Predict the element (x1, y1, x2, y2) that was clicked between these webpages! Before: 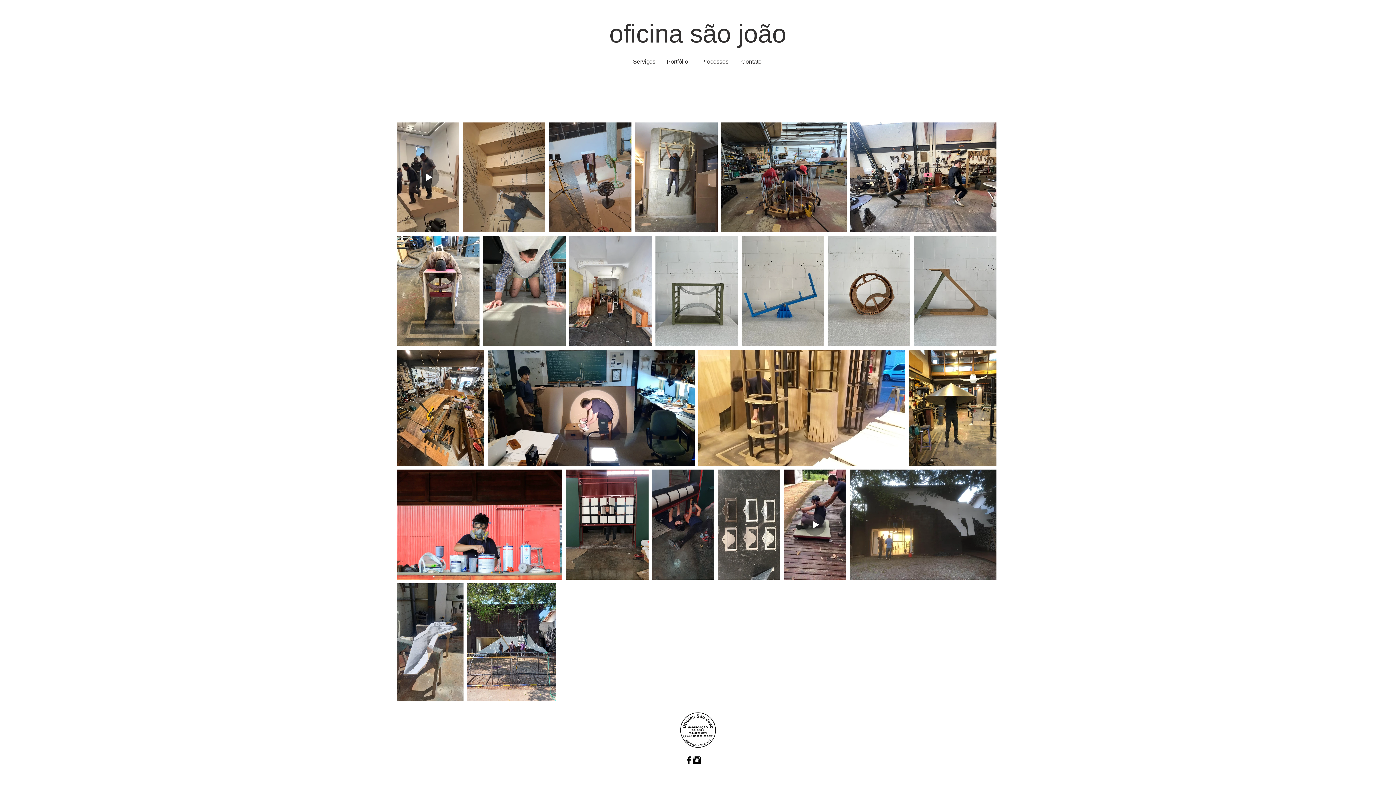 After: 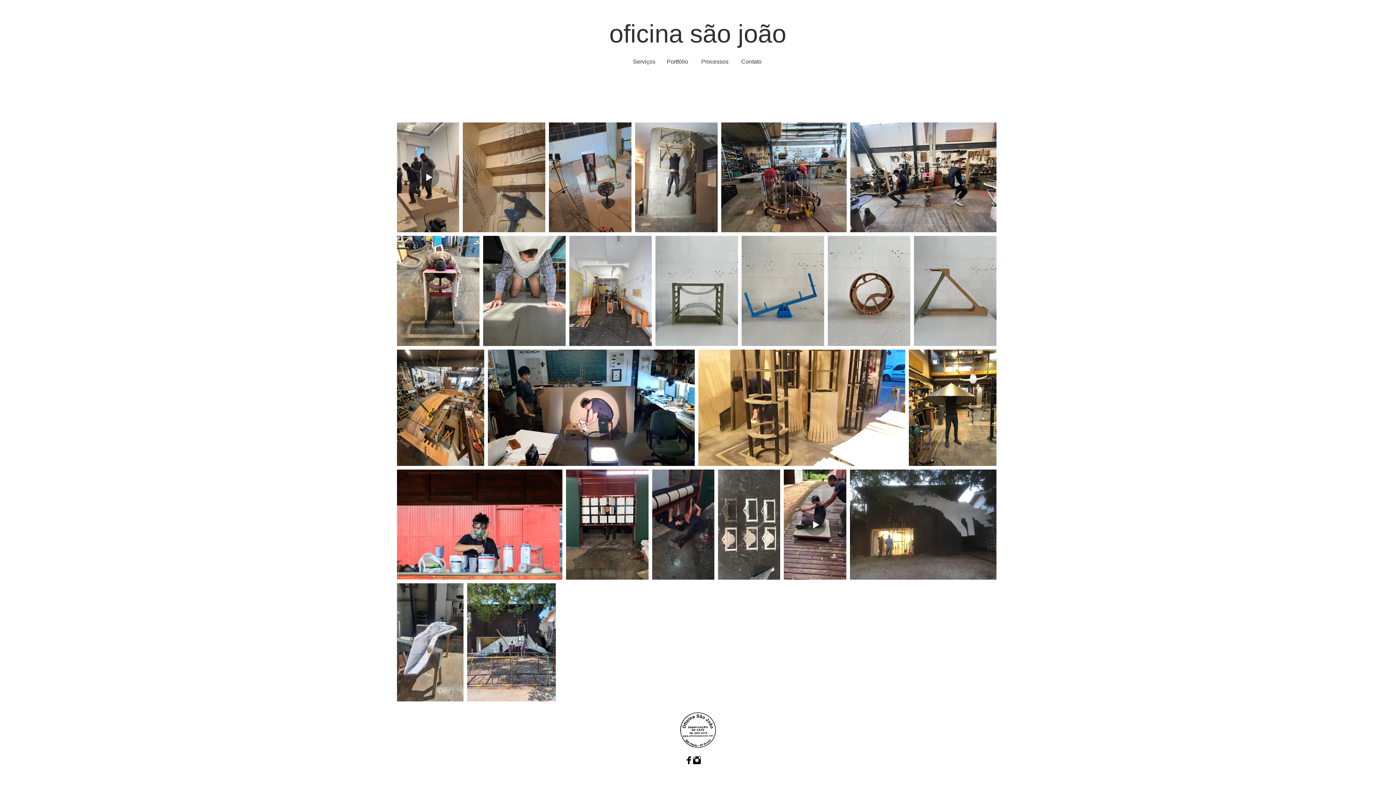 Action: bbox: (701, 56, 728, 67) label: Processos